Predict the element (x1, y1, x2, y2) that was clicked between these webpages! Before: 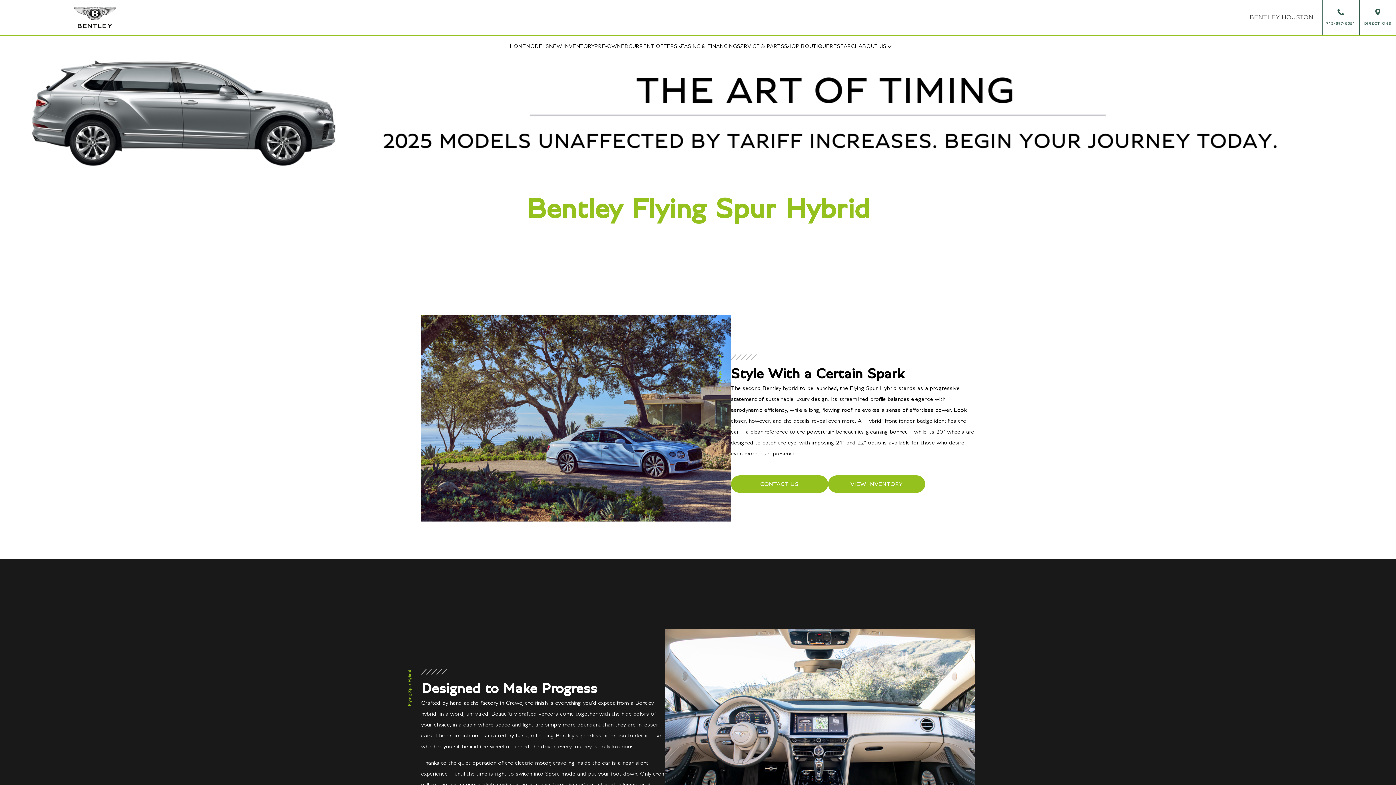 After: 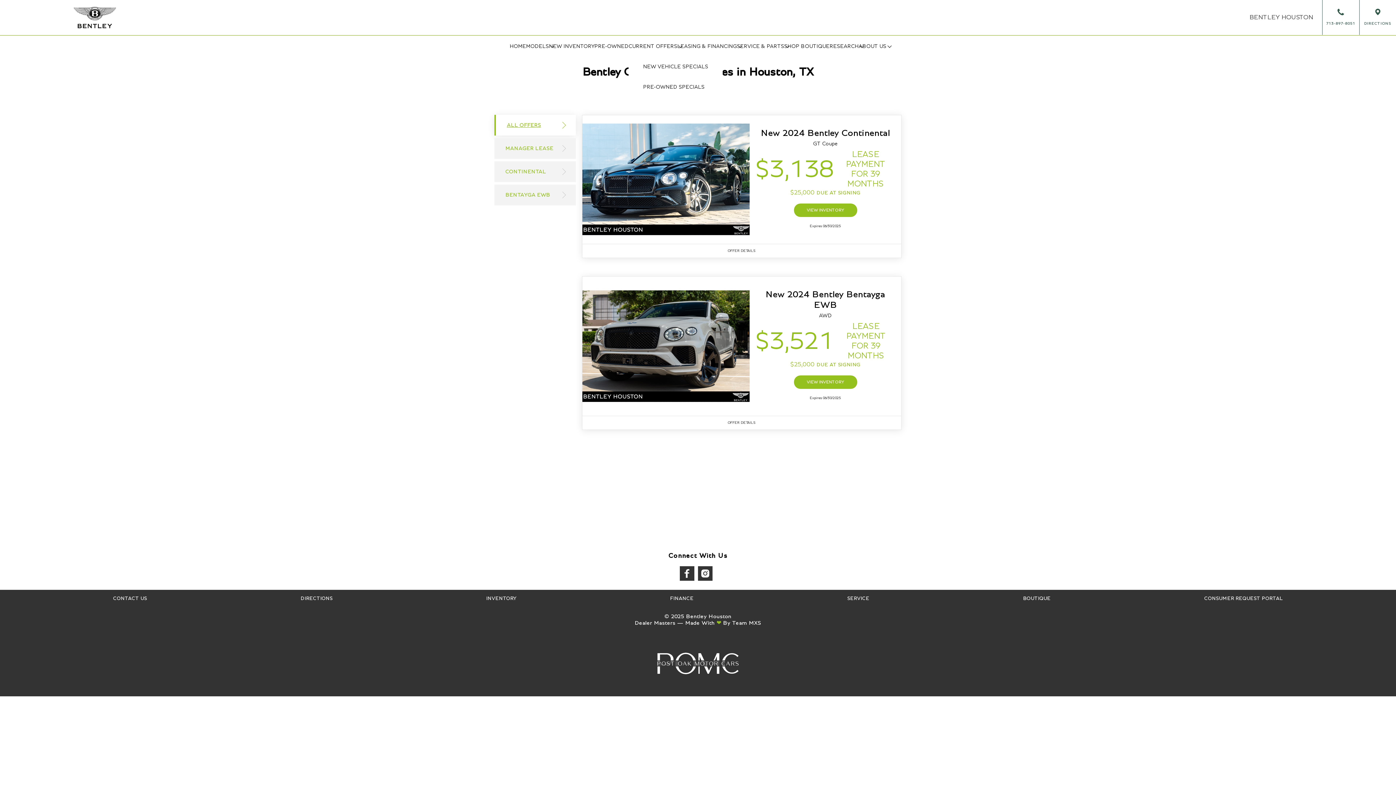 Action: bbox: (628, 39, 677, 53) label: CURRENT OFFERS